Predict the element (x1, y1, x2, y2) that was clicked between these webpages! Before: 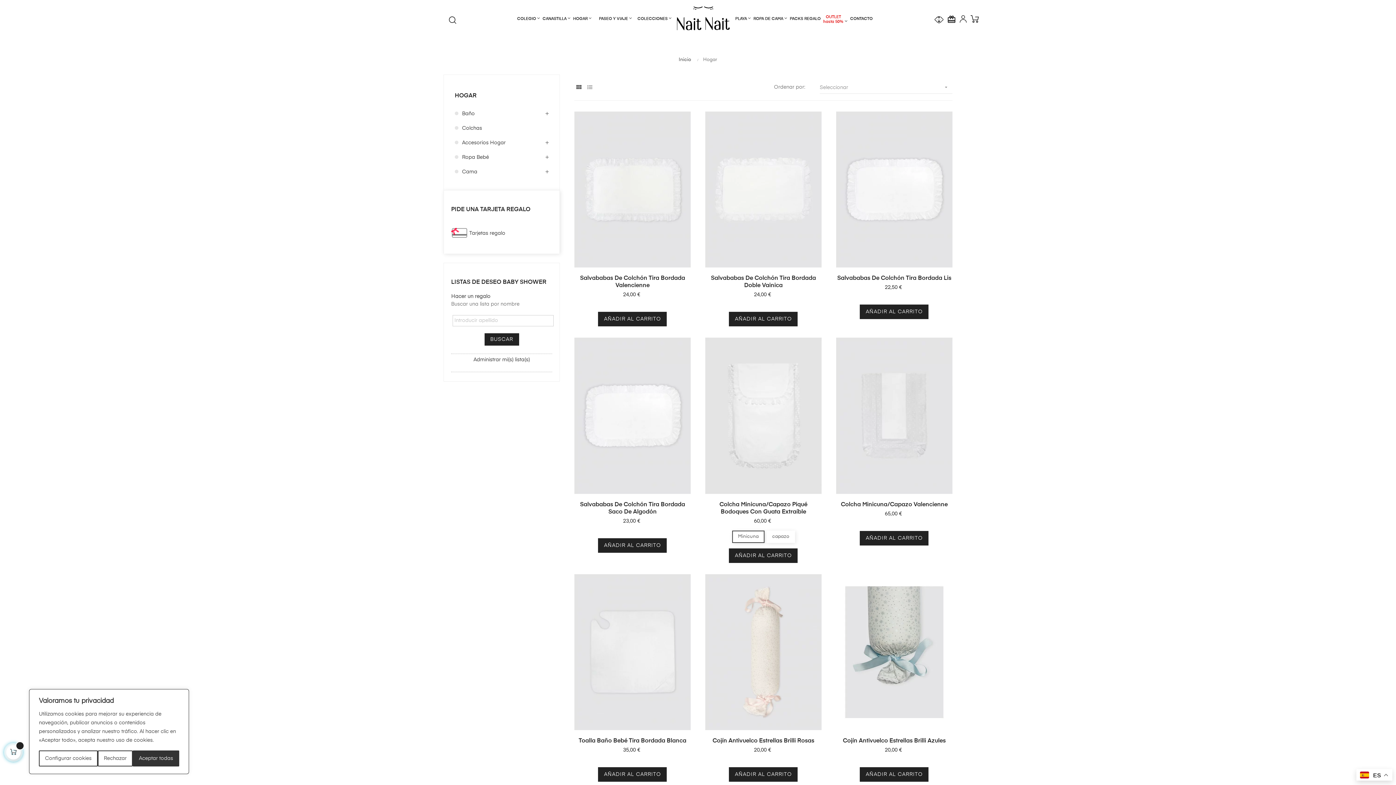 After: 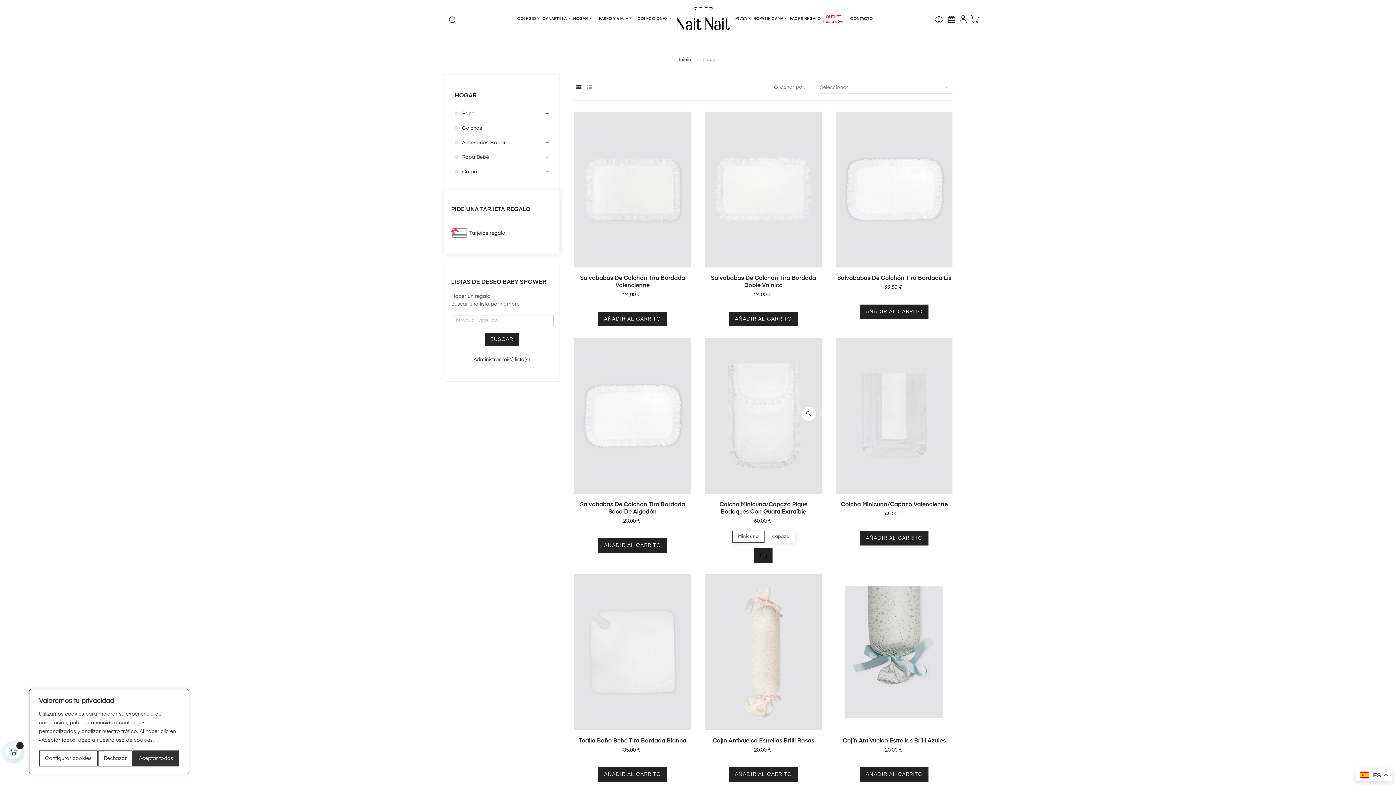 Action: bbox: (729, 548, 797, 563) label: AÑADIR AL CARRITO